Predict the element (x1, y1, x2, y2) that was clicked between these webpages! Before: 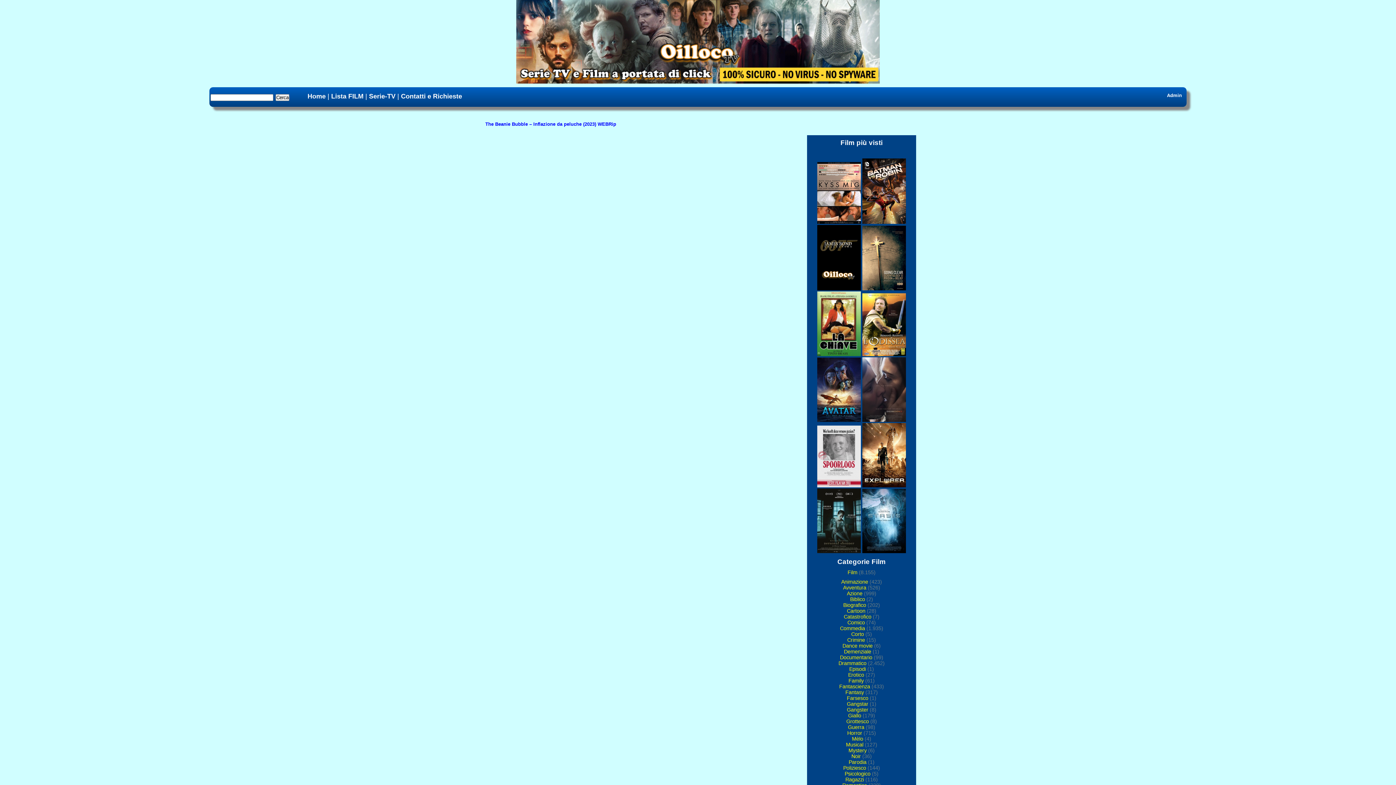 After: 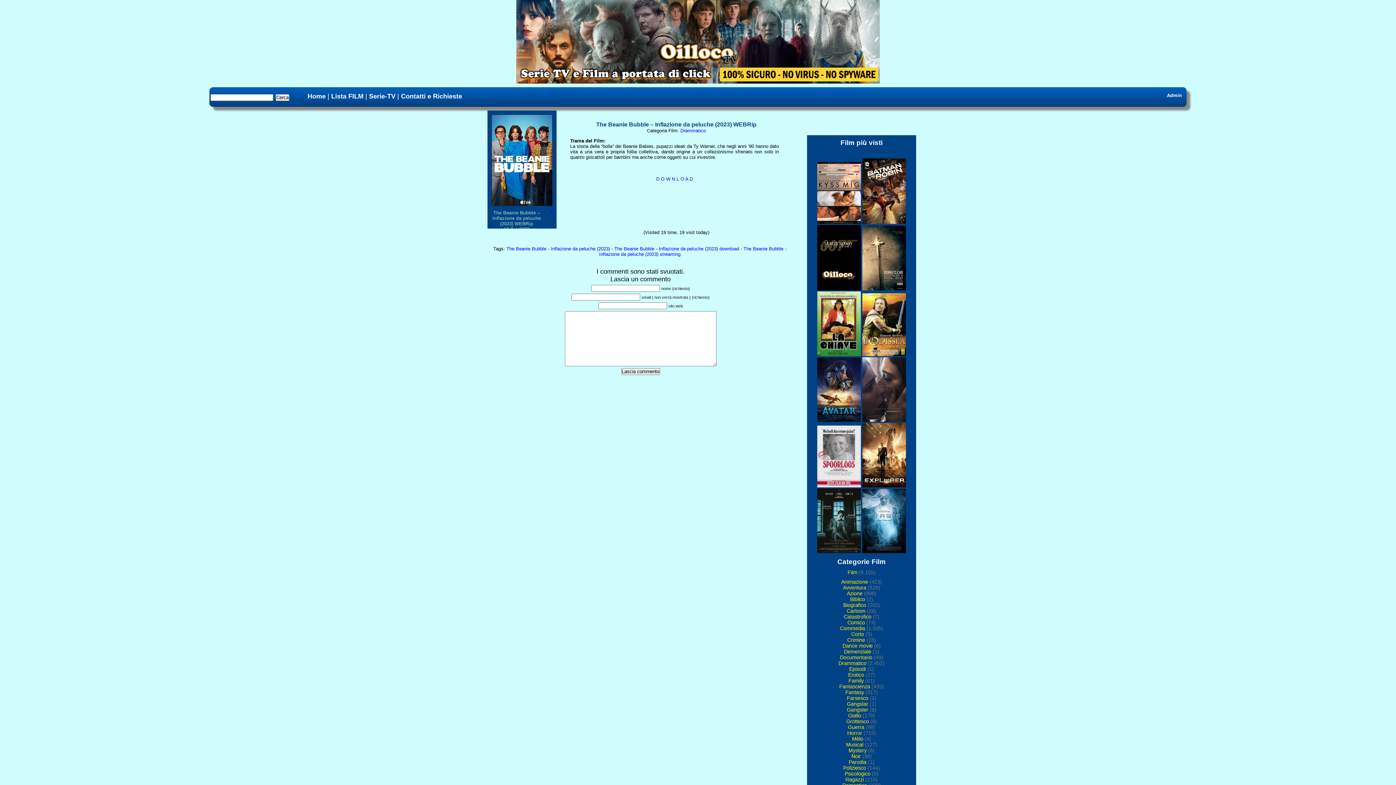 Action: bbox: (485, 121, 616, 126) label: The Beanie Bubble – Inflazione da peluche (2023) WEBRip